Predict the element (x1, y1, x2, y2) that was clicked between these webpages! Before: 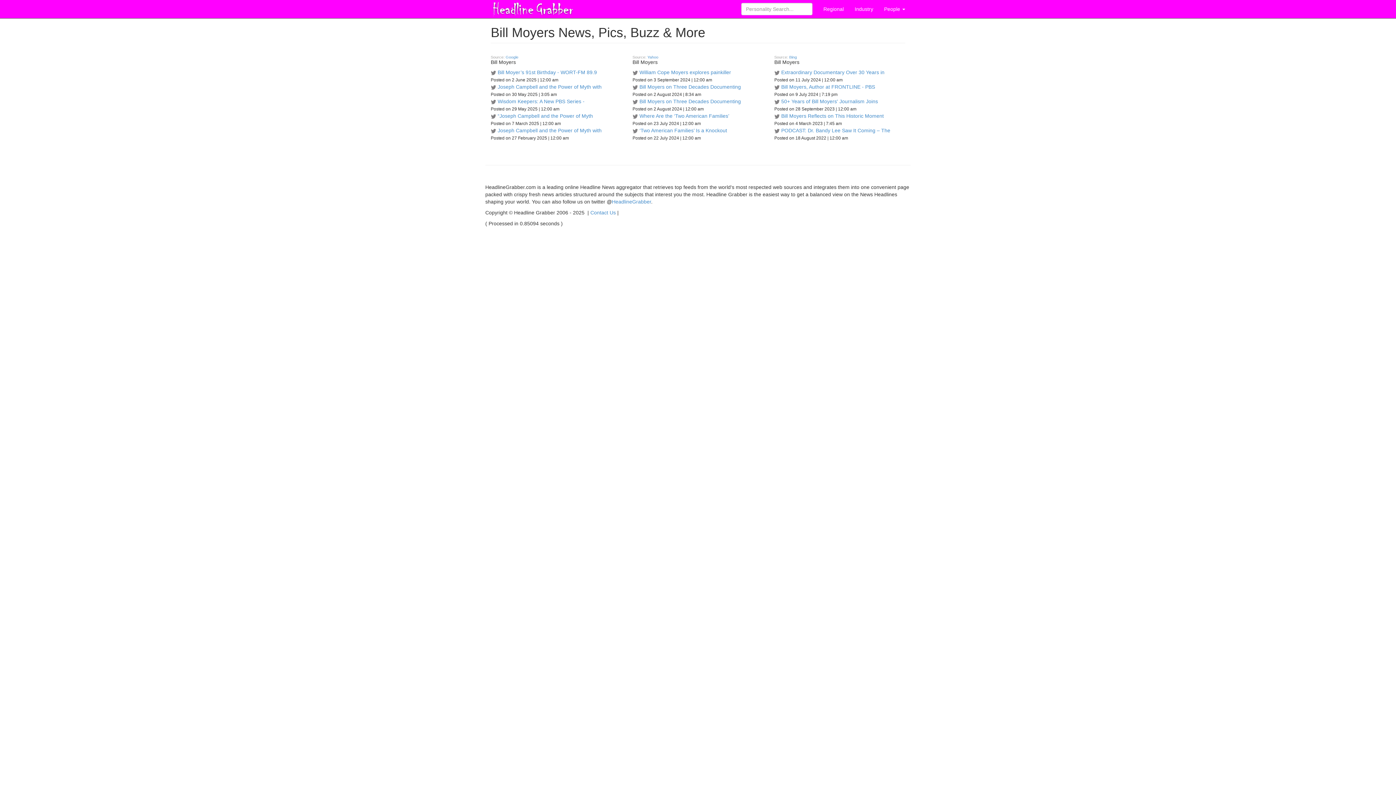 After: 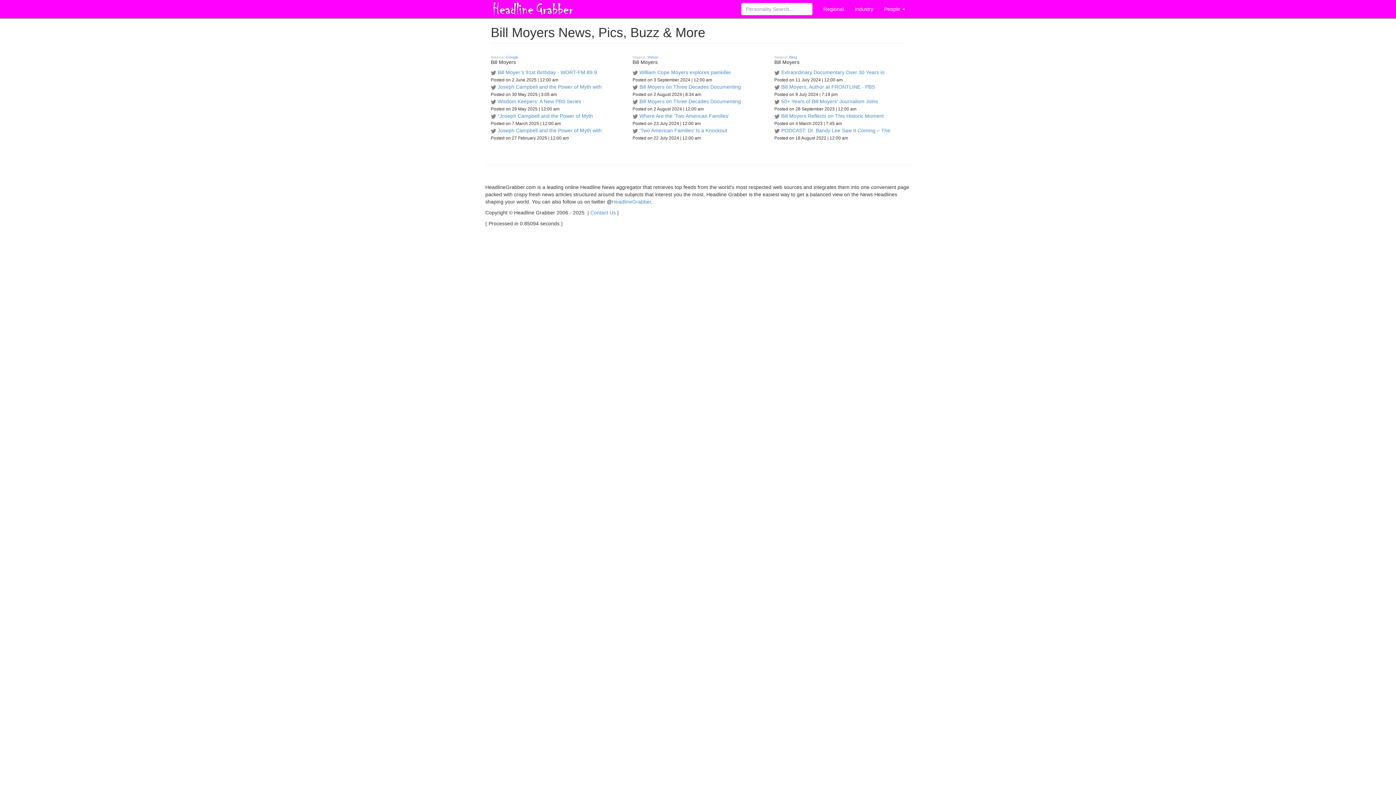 Action: bbox: (490, 113, 496, 118)